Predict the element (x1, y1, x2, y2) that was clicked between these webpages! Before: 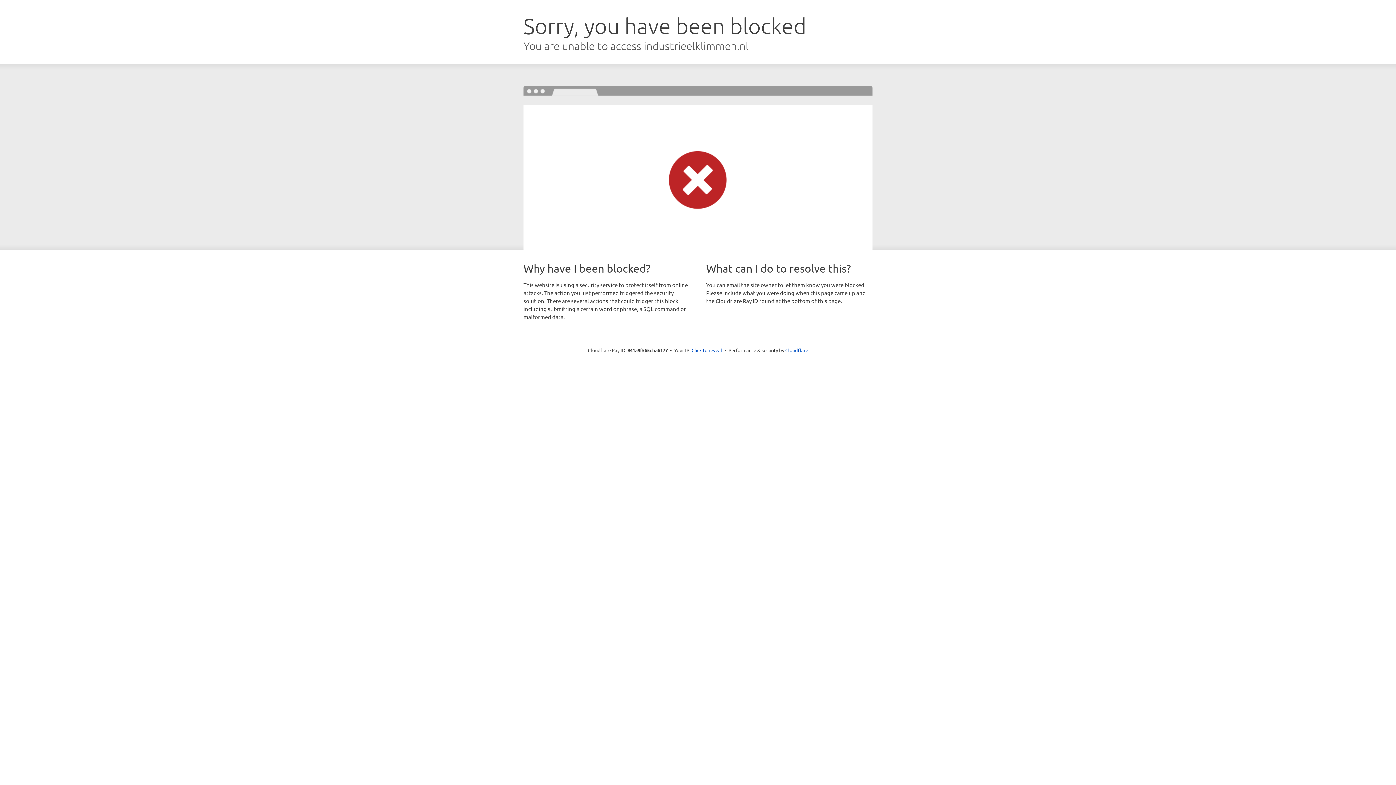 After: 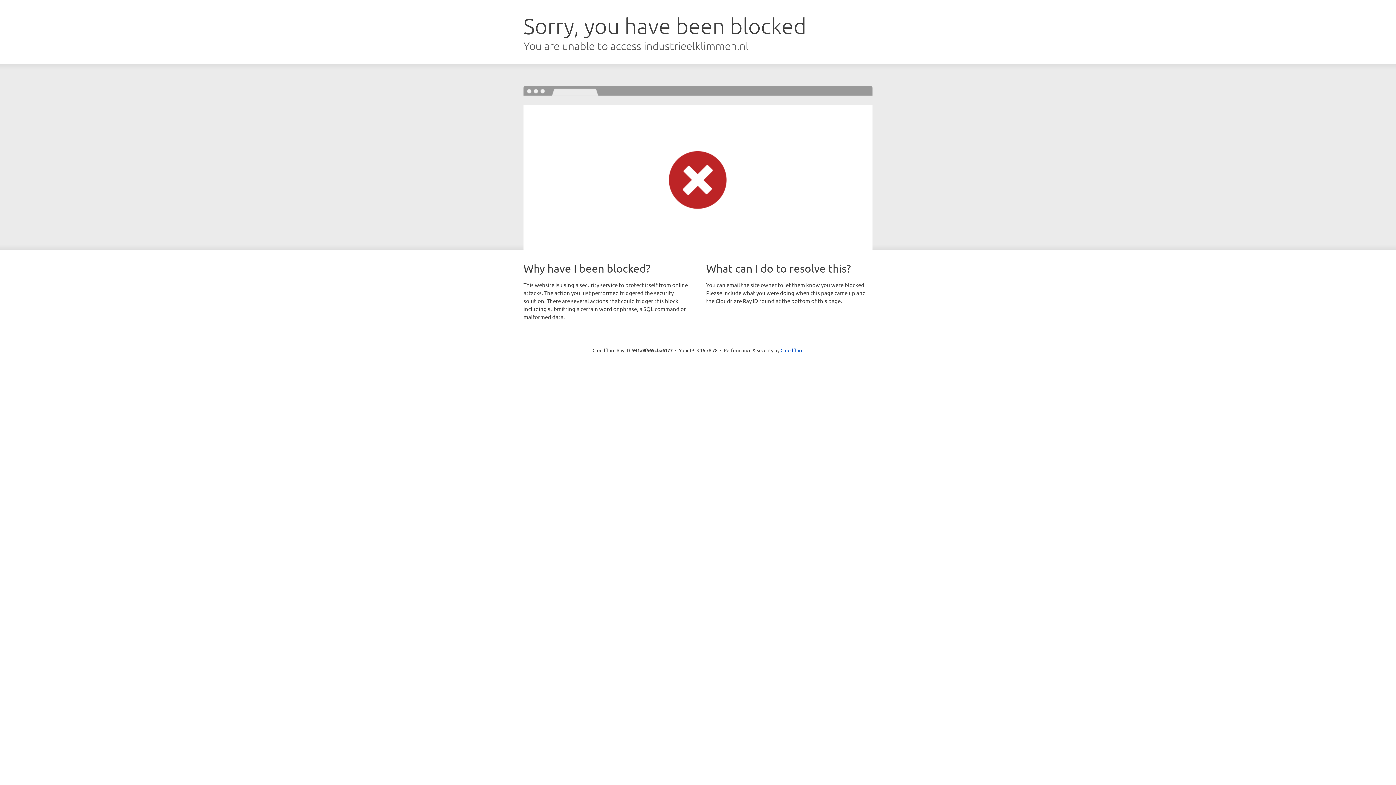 Action: bbox: (691, 346, 722, 353) label: Click to reveal